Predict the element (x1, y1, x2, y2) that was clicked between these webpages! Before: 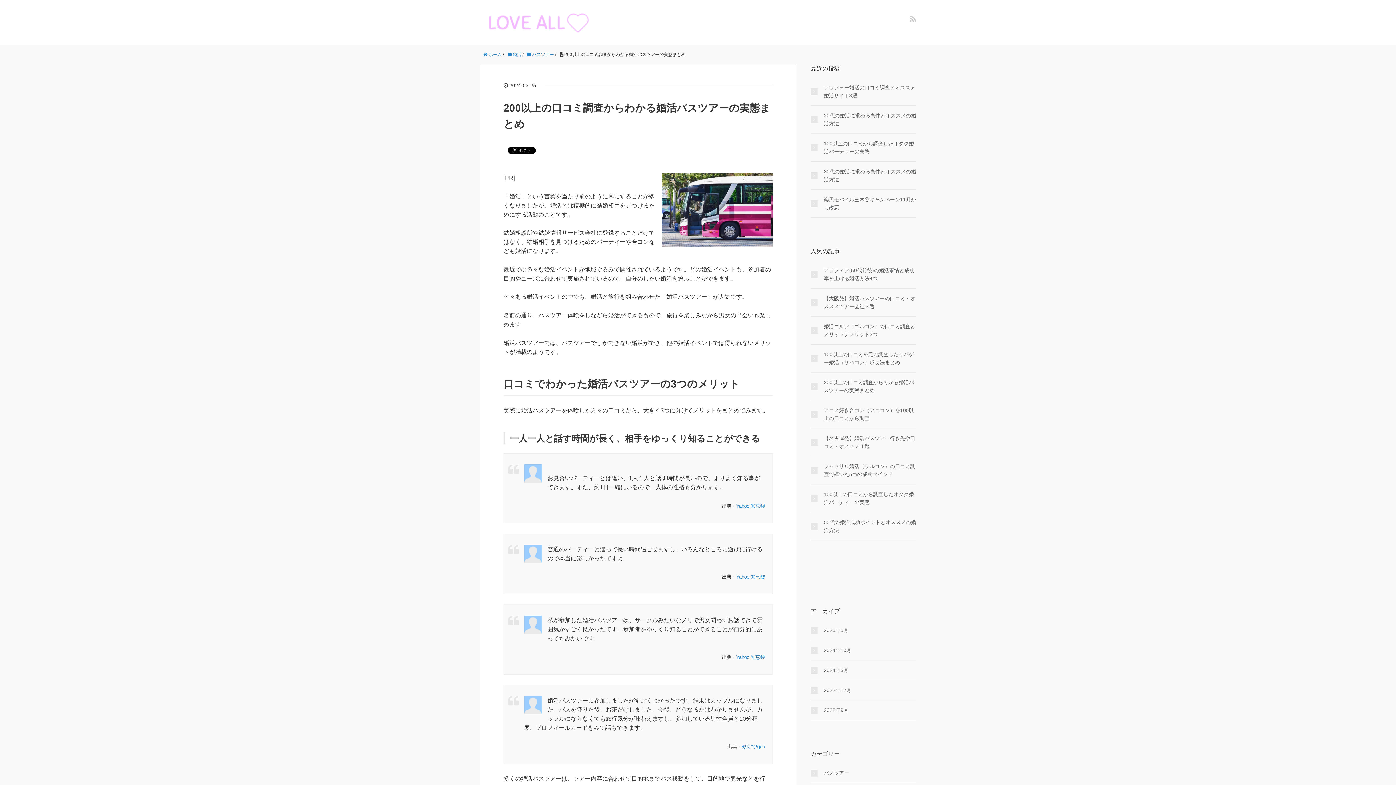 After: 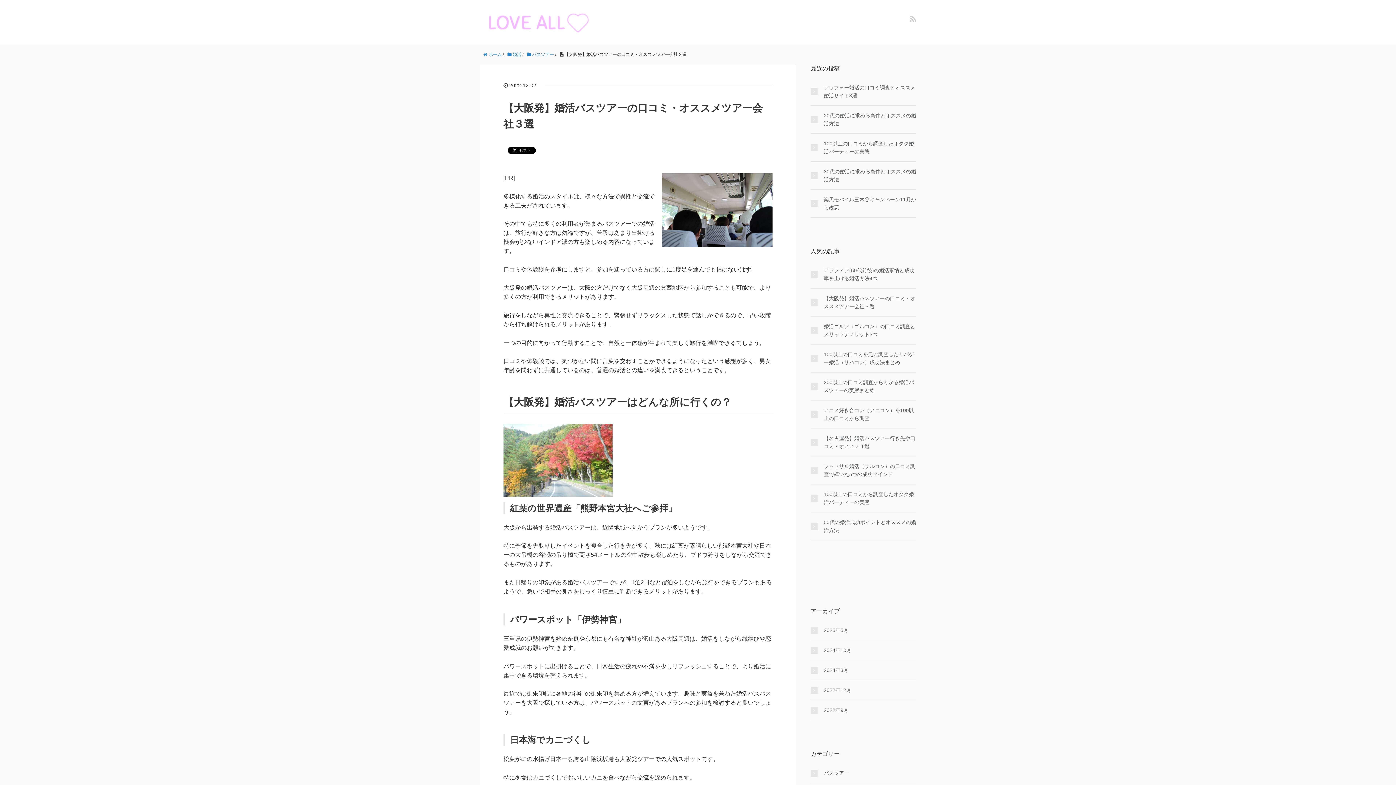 Action: bbox: (810, 294, 916, 310) label: 【大阪発】婚活バスツアーの口コミ・オススメツアー会社３選